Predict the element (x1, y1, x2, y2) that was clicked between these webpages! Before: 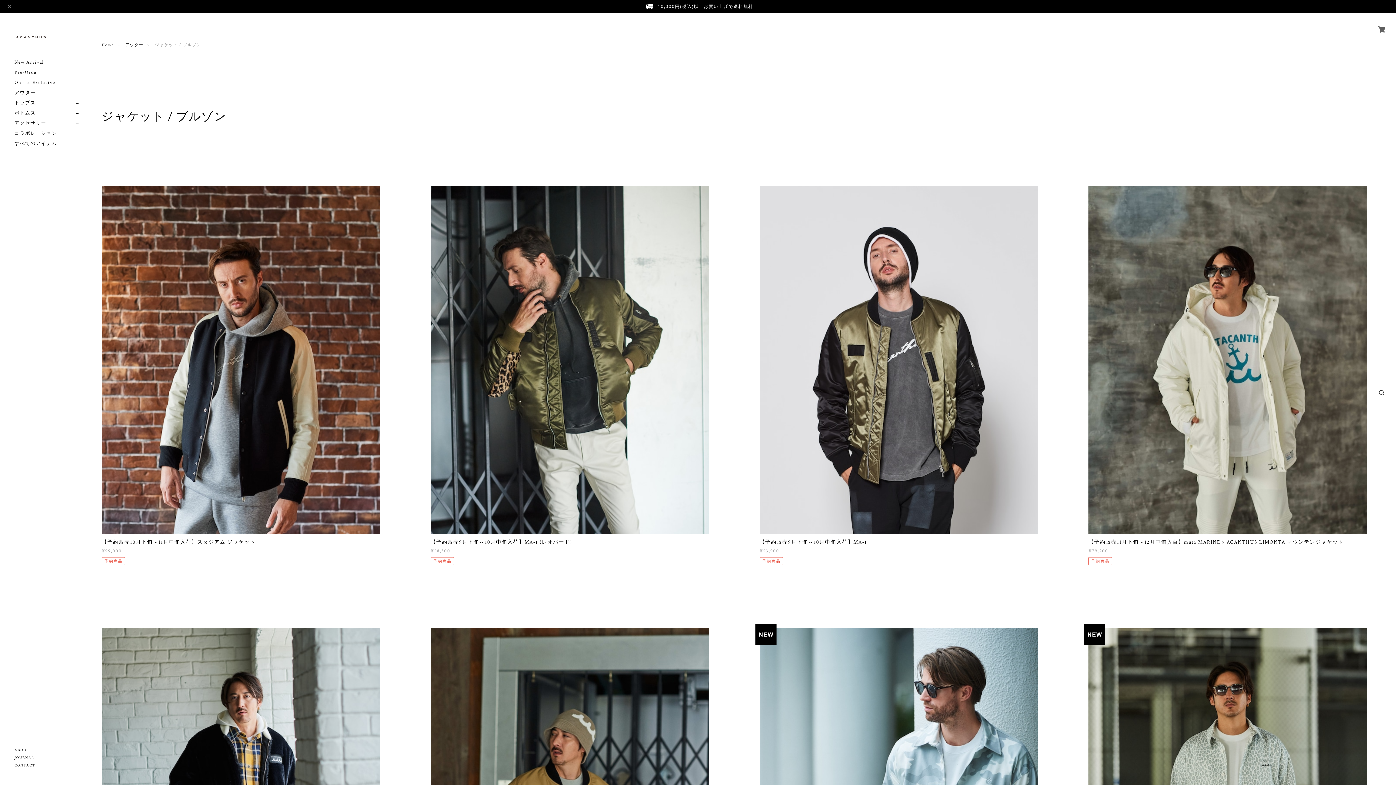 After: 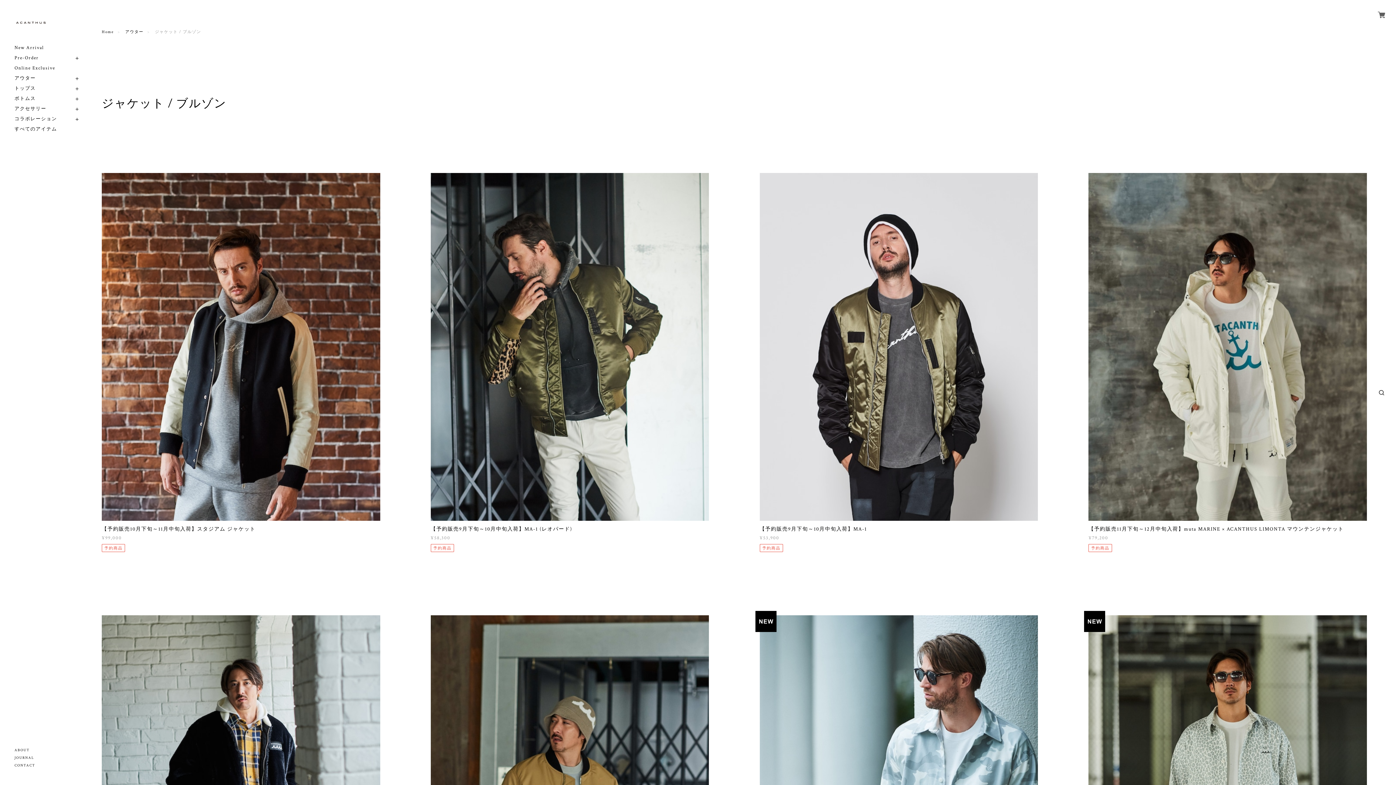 Action: bbox: (5, 2, 13, 10)